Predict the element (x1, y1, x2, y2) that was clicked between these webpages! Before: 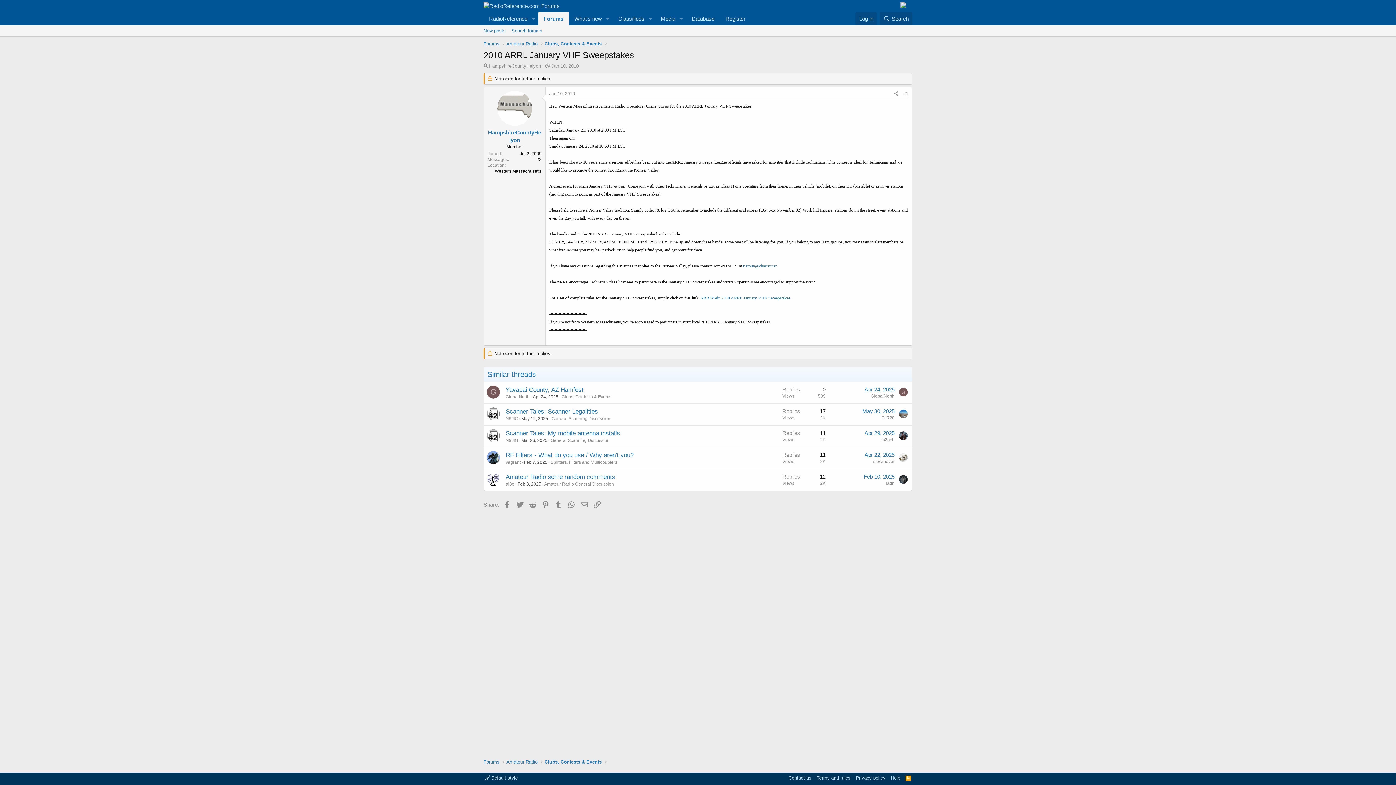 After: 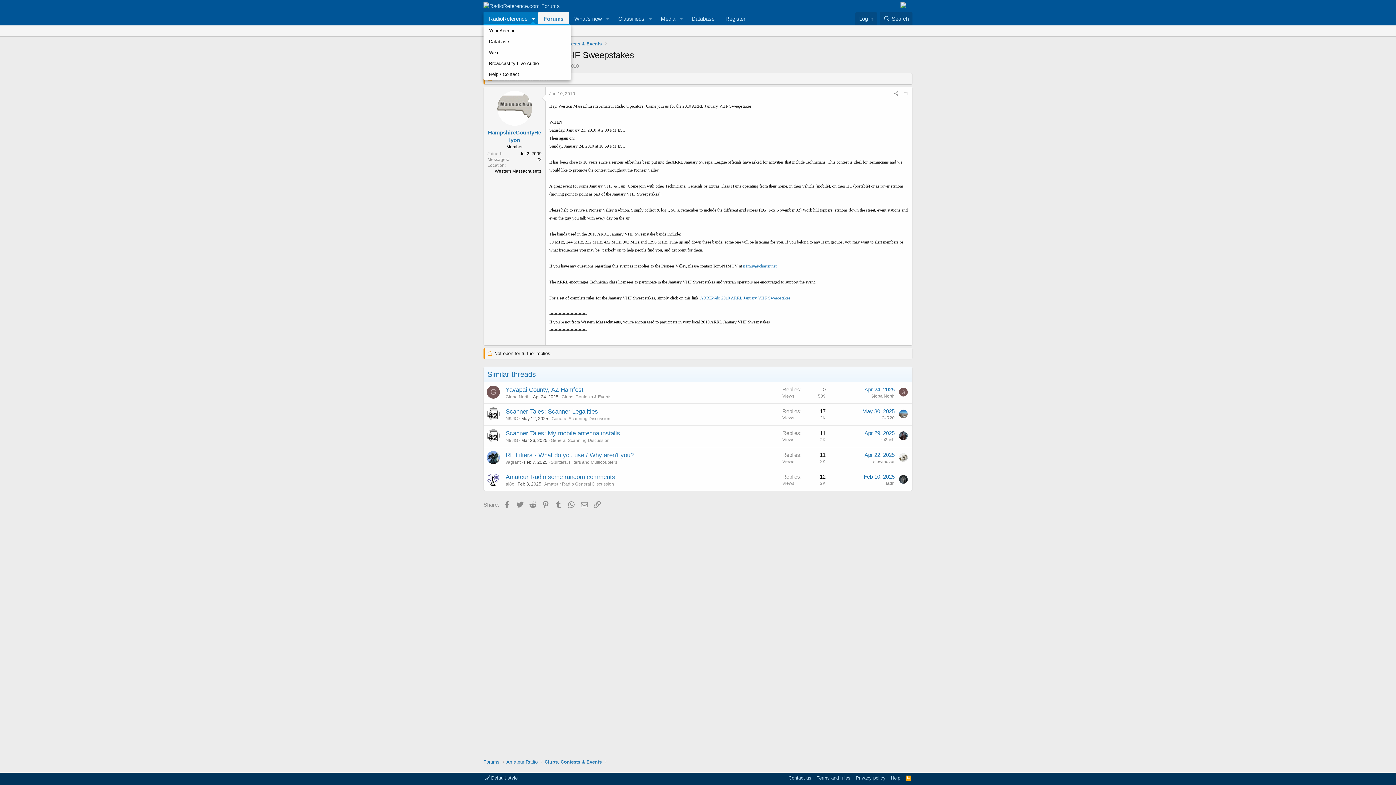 Action: label: Toggle expanded bbox: (528, 12, 538, 25)